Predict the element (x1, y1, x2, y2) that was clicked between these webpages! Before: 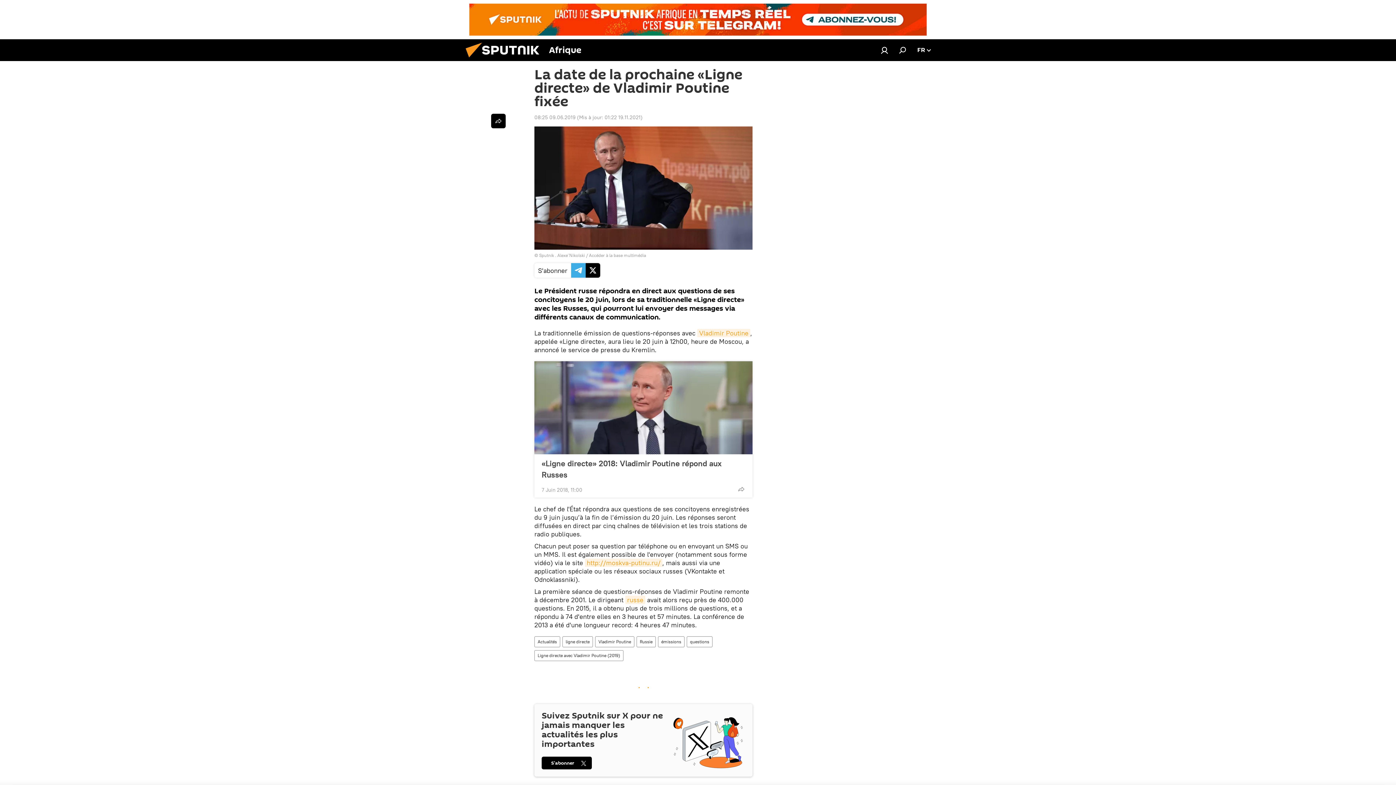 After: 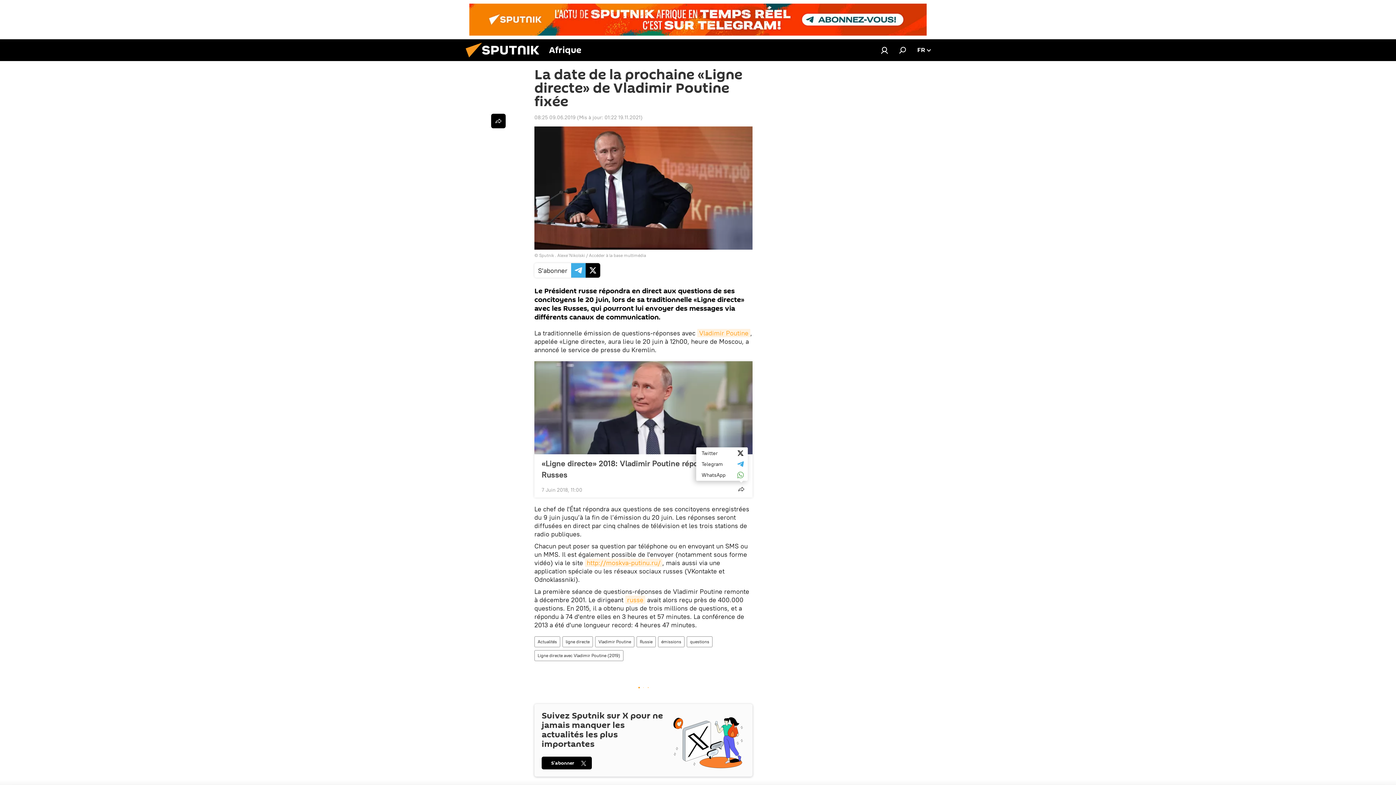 Action: bbox: (734, 482, 748, 496)